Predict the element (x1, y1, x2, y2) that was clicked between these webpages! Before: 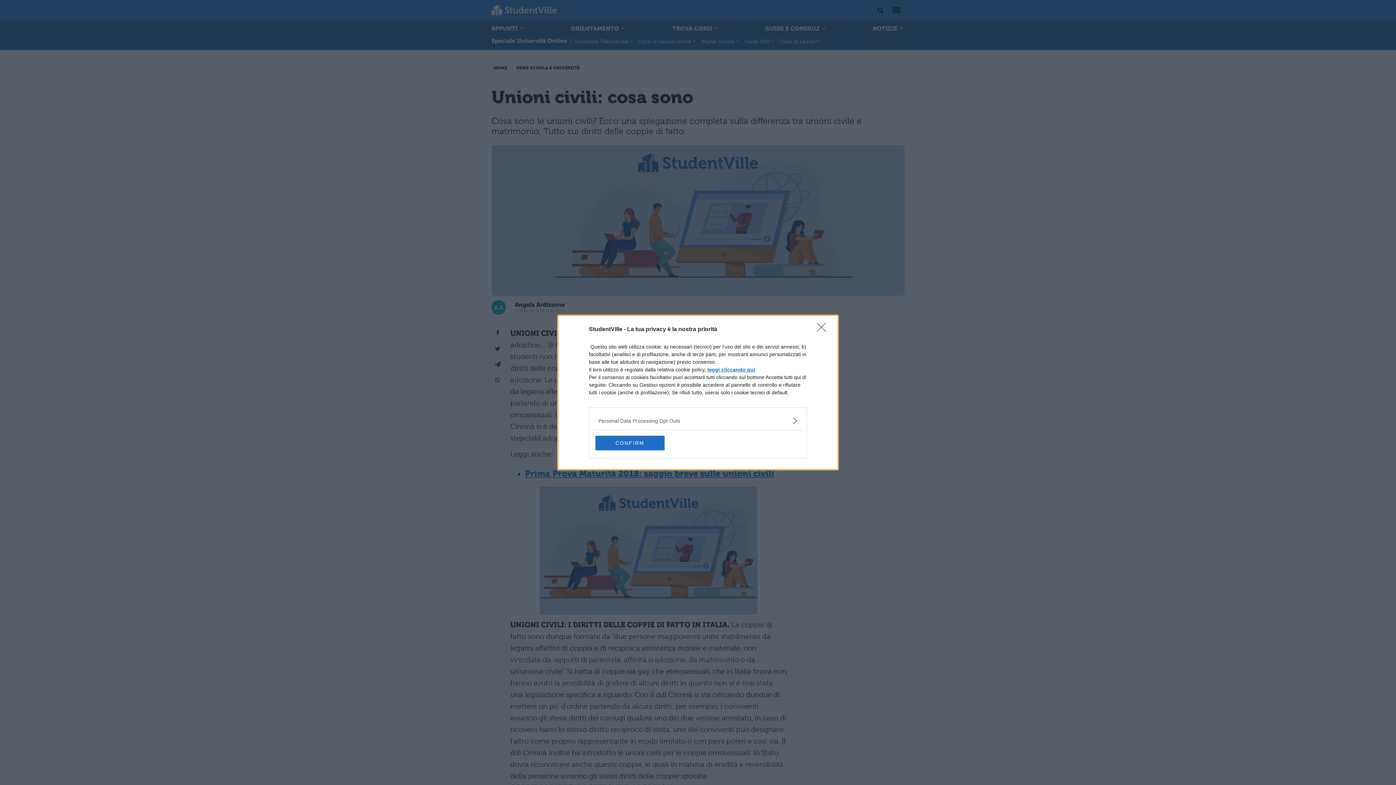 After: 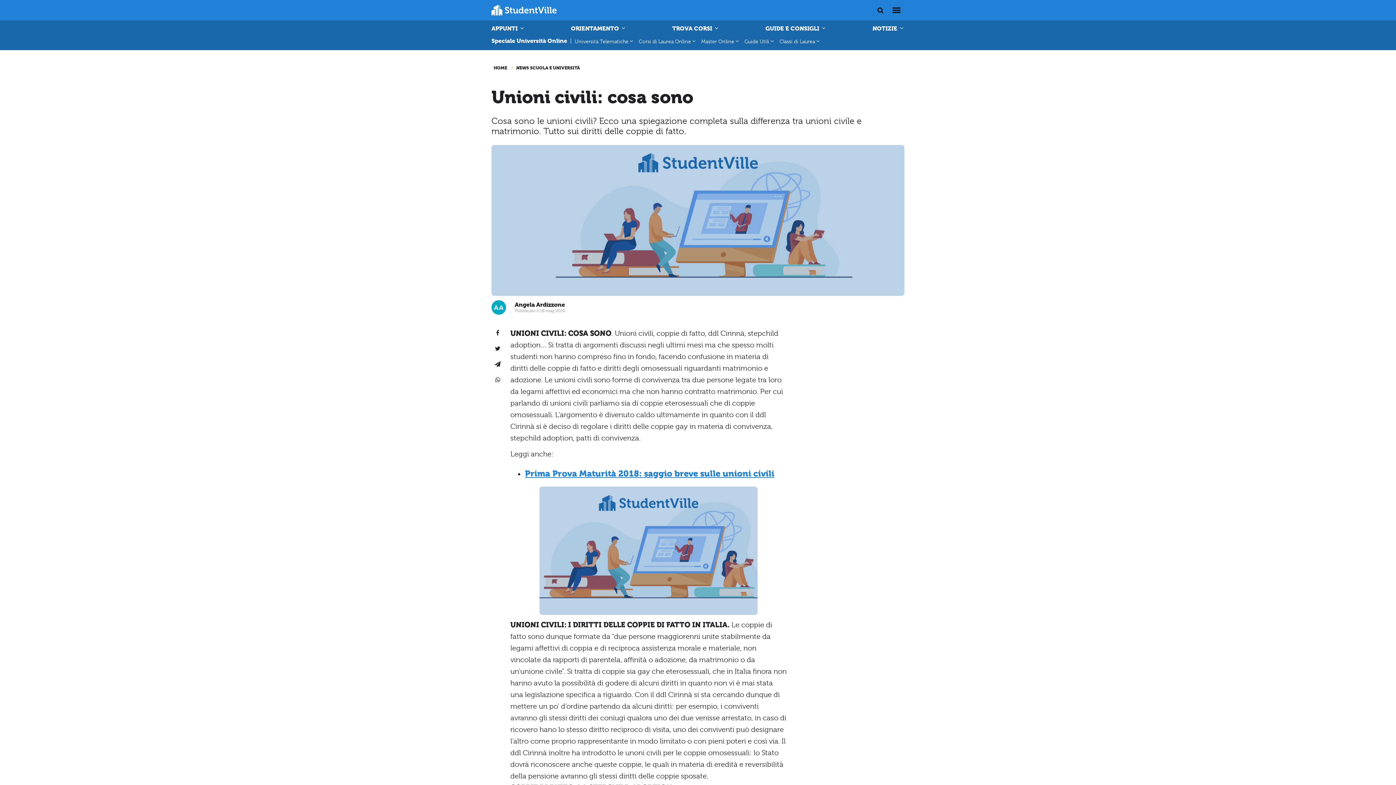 Action: bbox: (817, 322, 830, 336) label: Close